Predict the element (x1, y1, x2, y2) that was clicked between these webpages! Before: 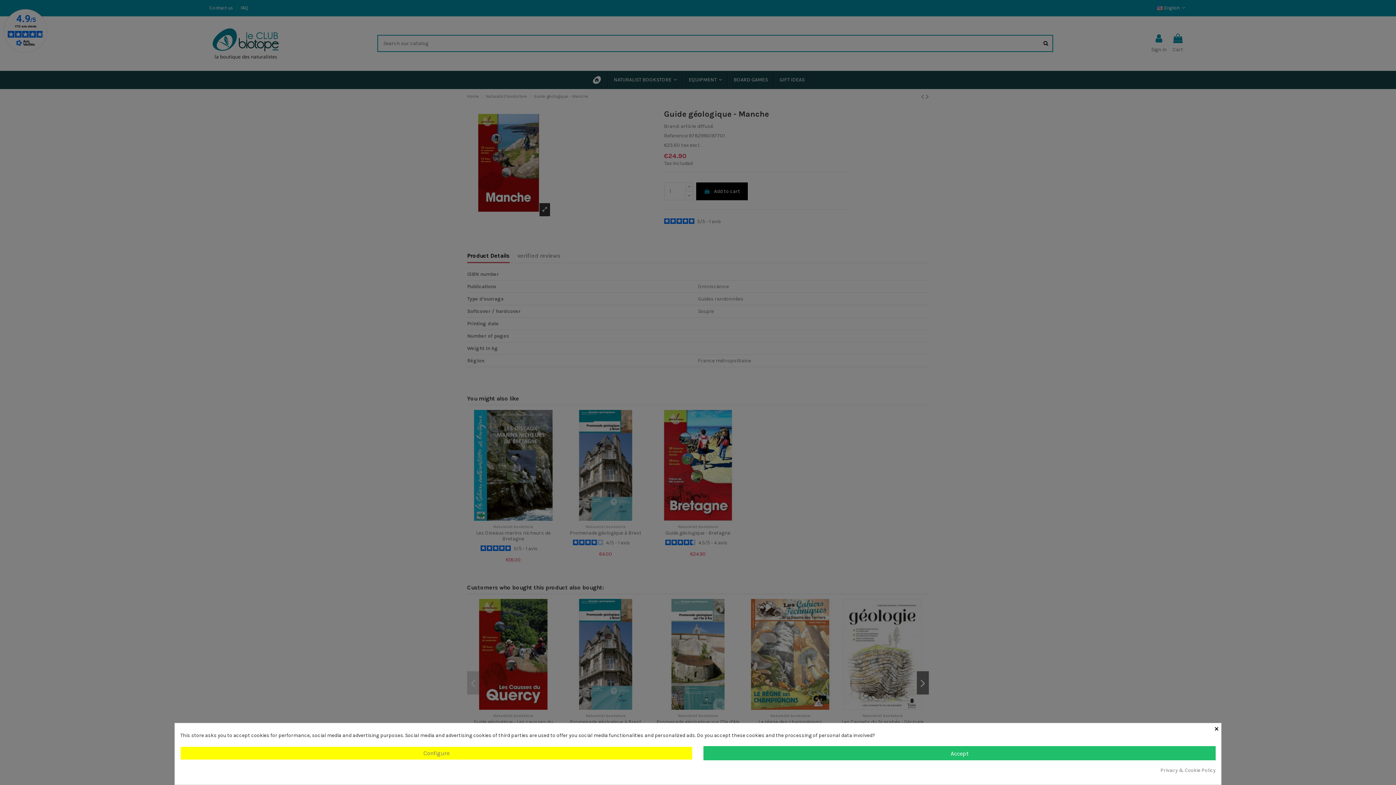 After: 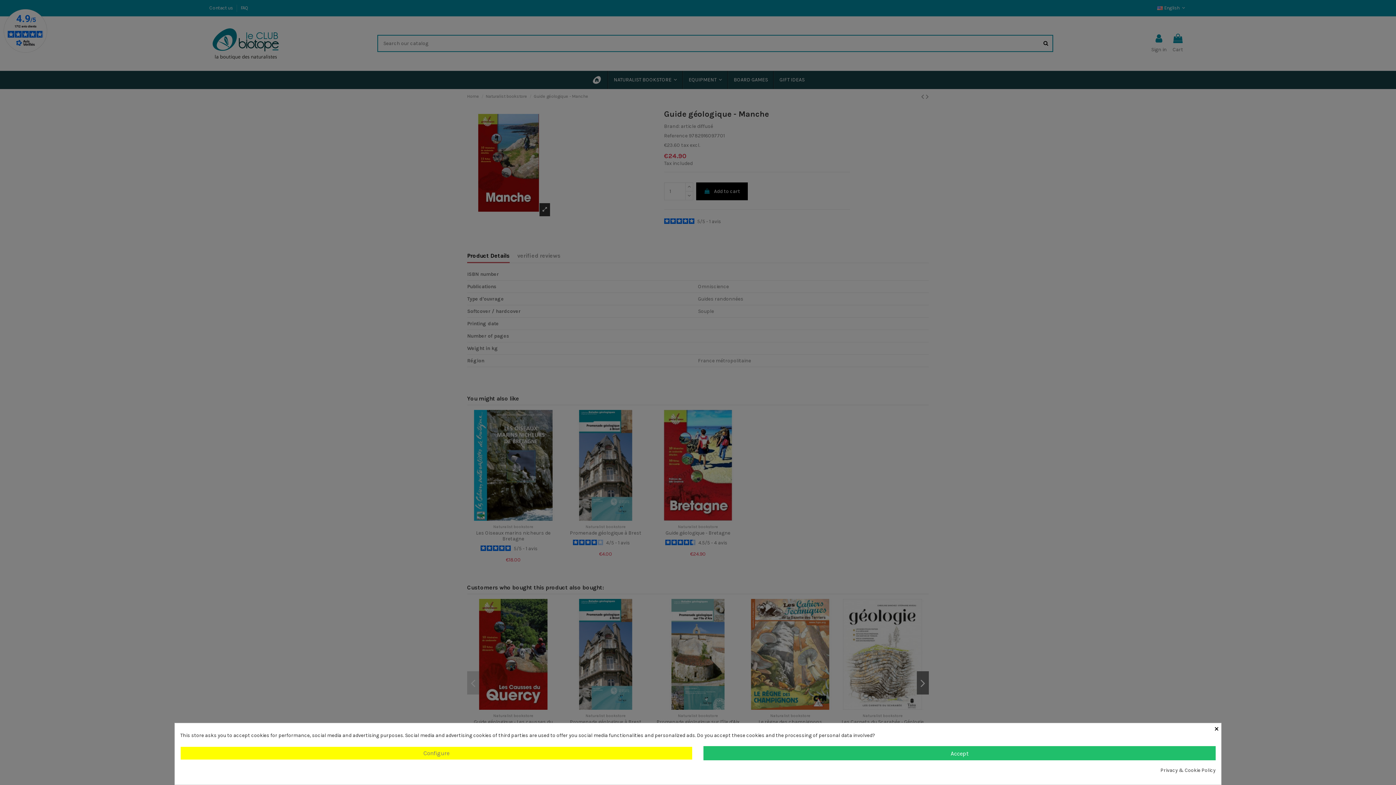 Action: bbox: (1160, 767, 1216, 774) label: Privacy & Cookie Policy